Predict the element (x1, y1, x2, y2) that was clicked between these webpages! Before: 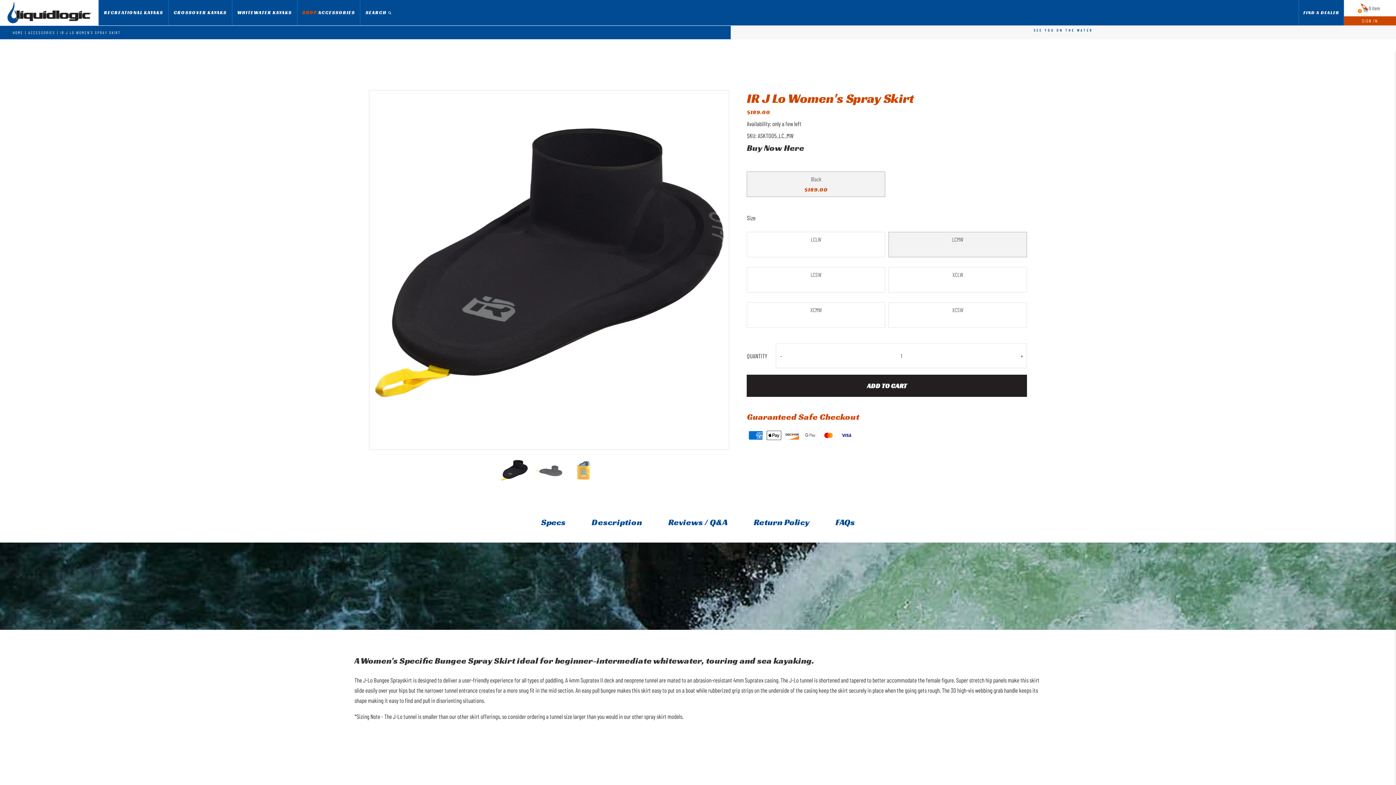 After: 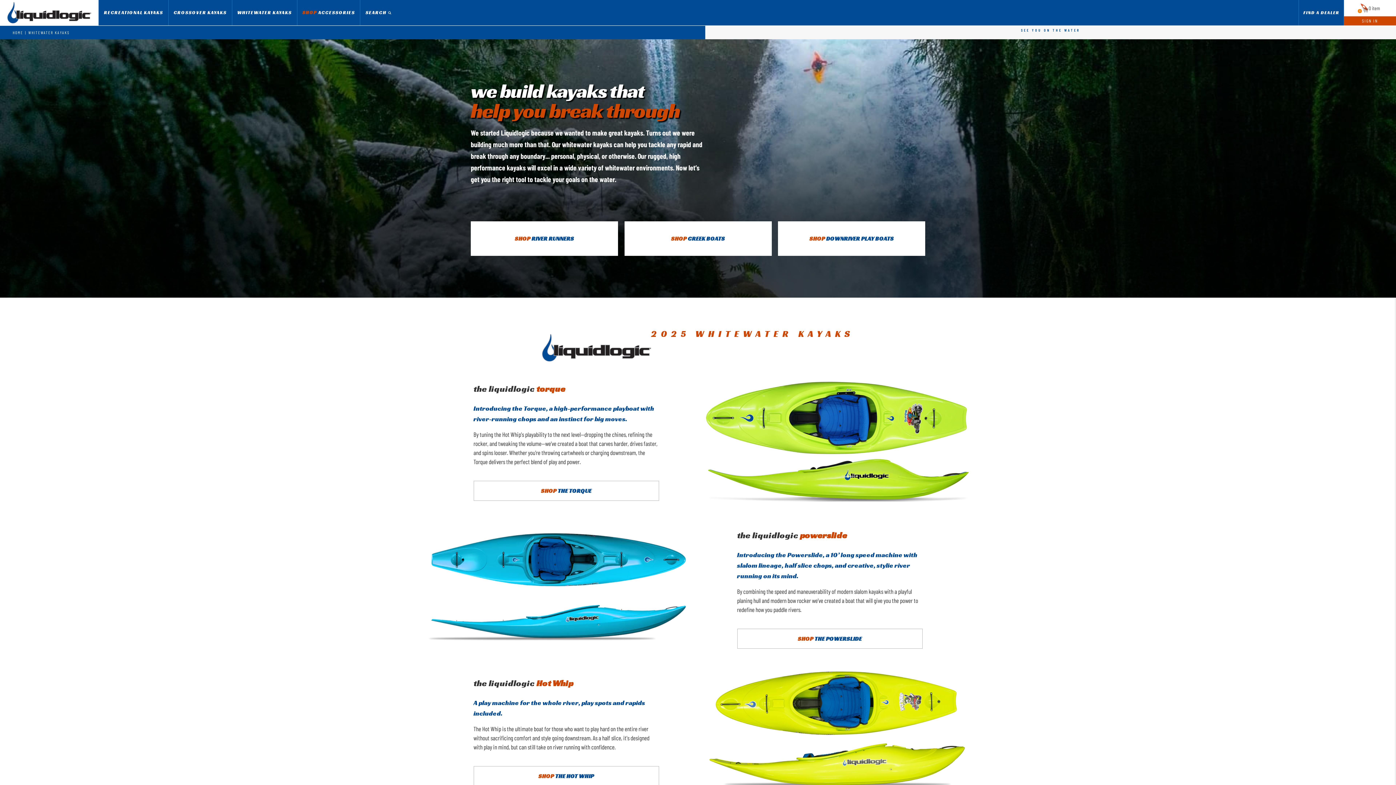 Action: label: WHITEWATER KAYAKS bbox: (232, 0, 296, 25)